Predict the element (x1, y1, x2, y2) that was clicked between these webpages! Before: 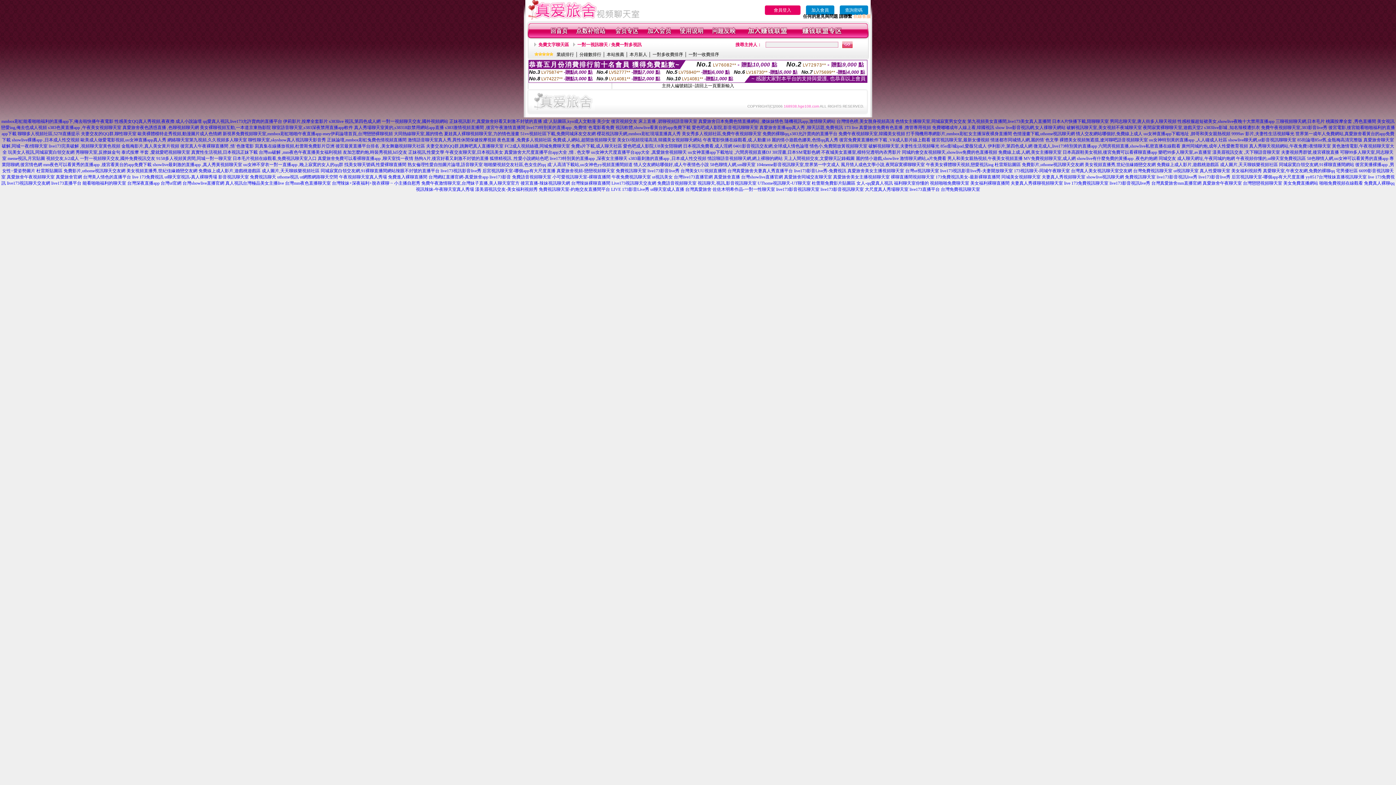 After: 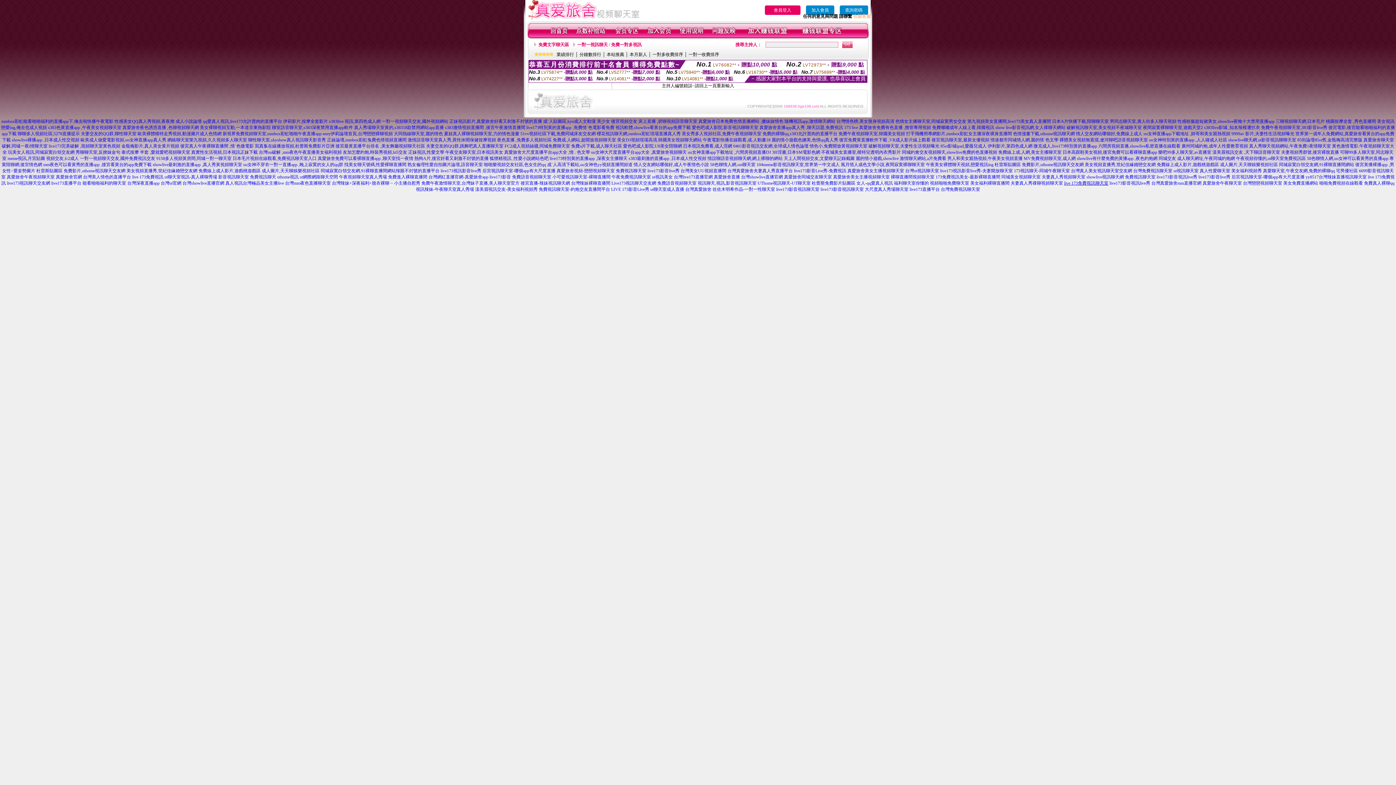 Action: bbox: (1064, 180, 1108, 185) label: live 173免費視訊聊天室